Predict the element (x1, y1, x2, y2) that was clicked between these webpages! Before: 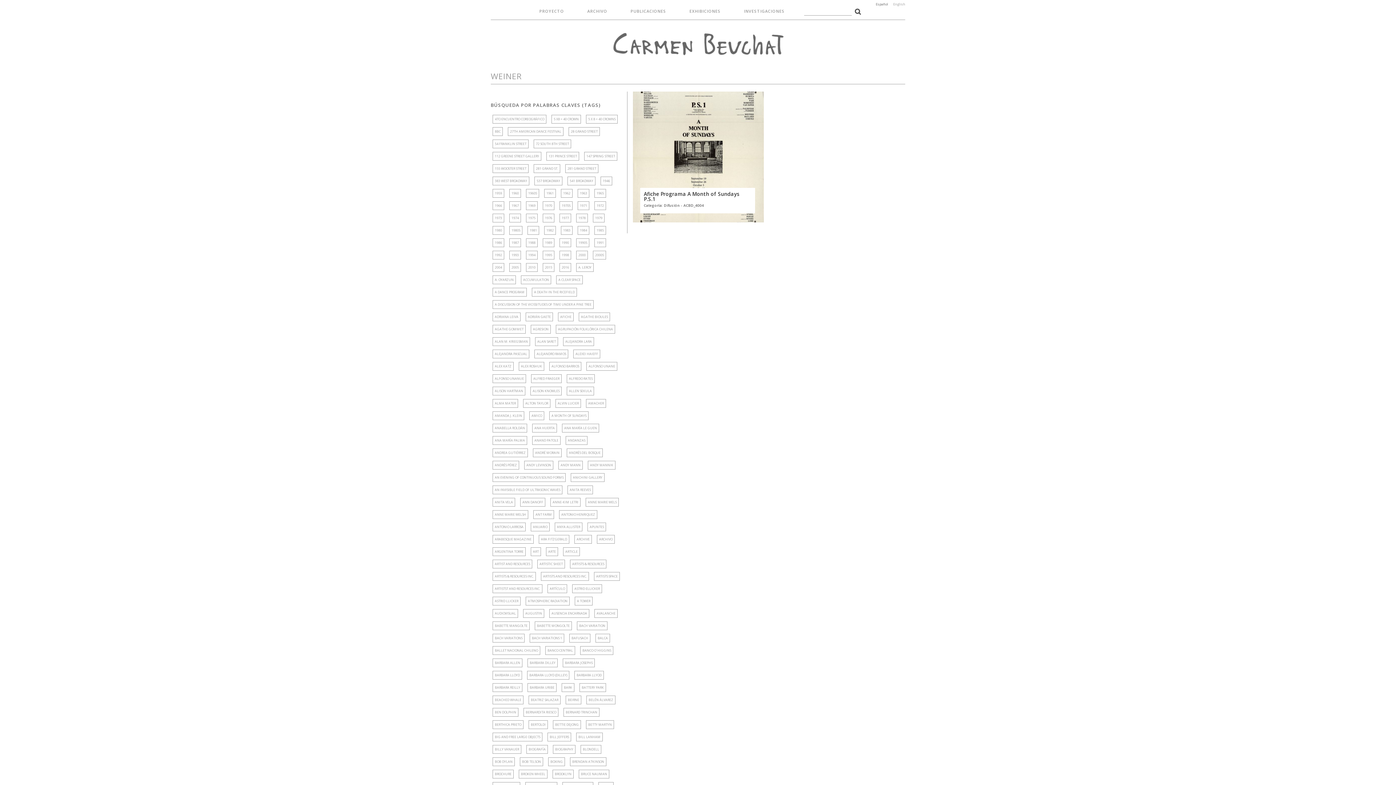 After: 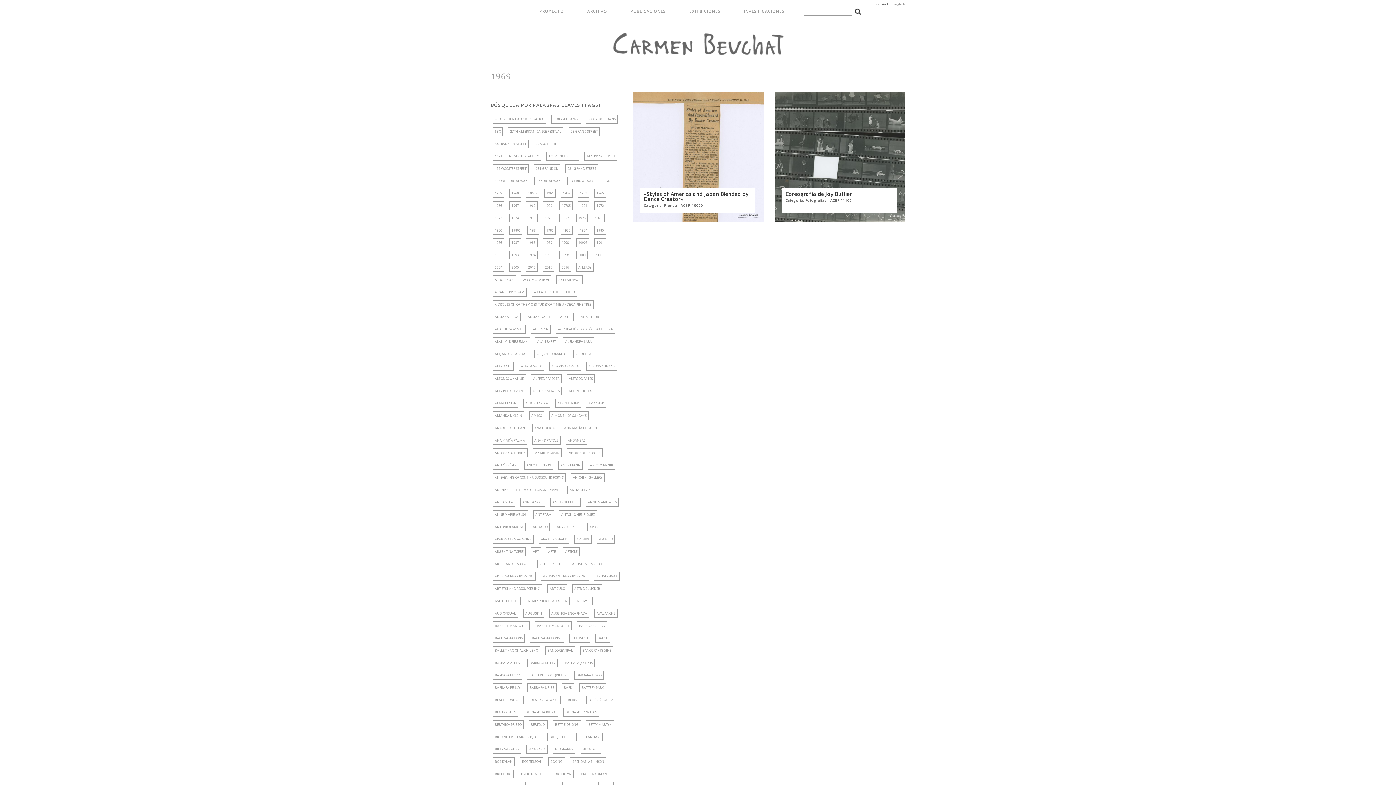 Action: bbox: (526, 201, 537, 210) label: 1969